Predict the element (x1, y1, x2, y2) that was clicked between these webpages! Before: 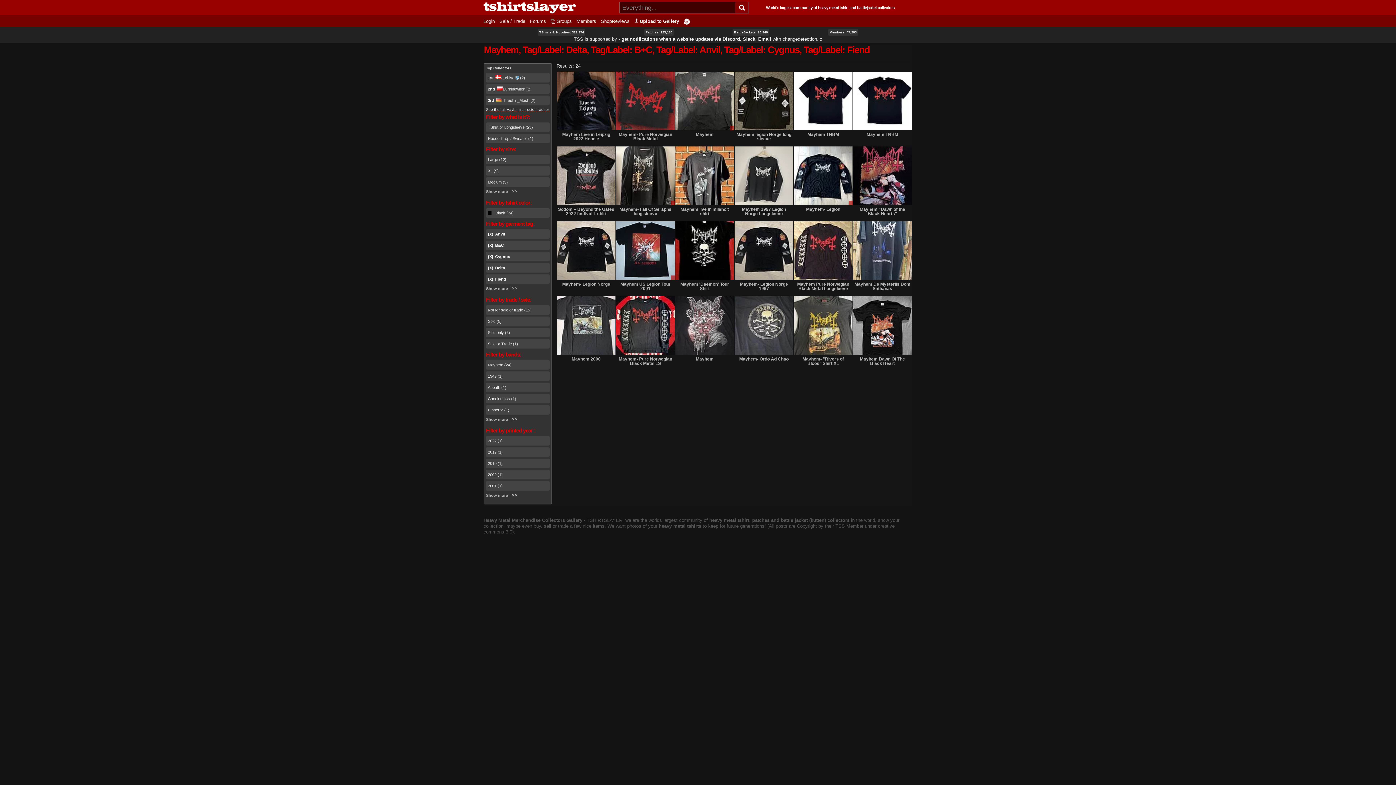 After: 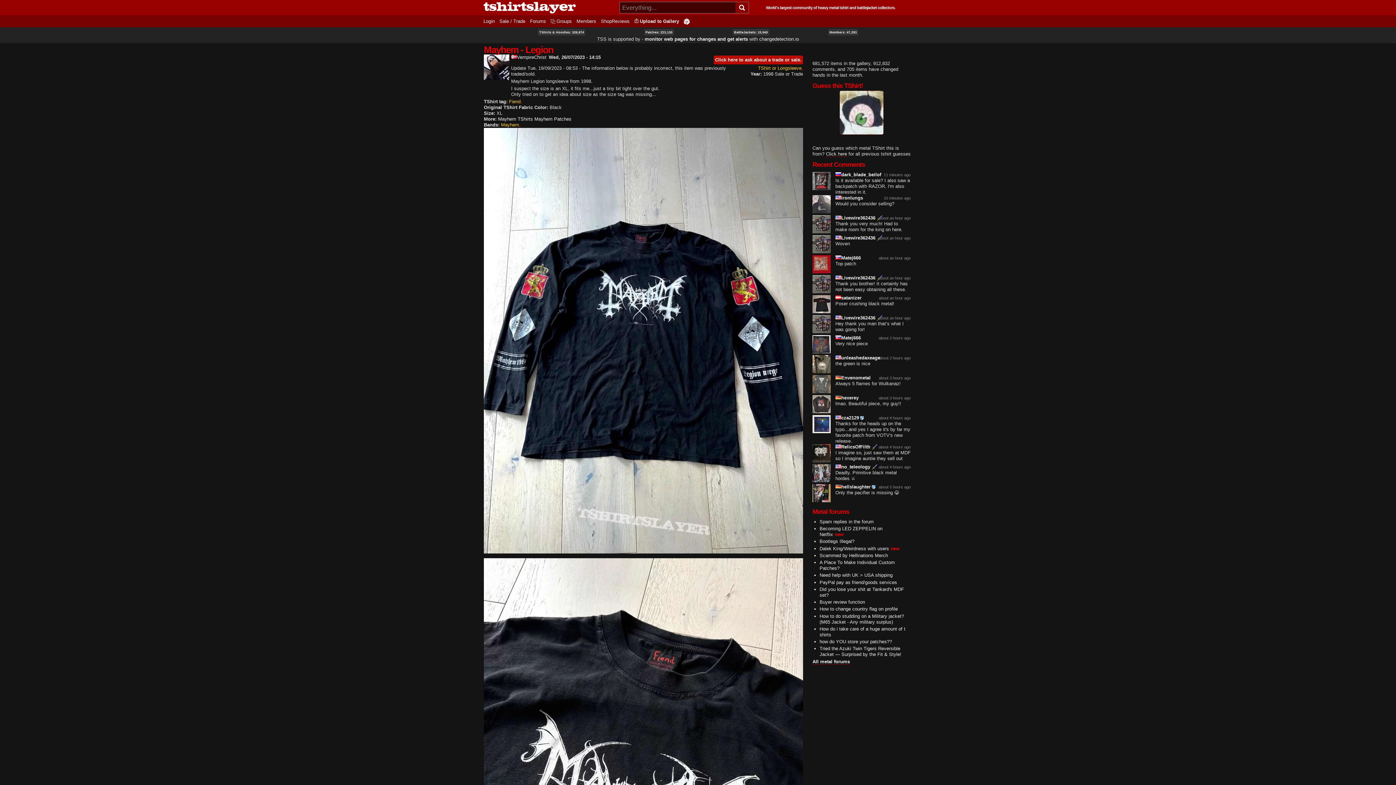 Action: label: Mayhem- Legion bbox: (793, 205, 853, 213)